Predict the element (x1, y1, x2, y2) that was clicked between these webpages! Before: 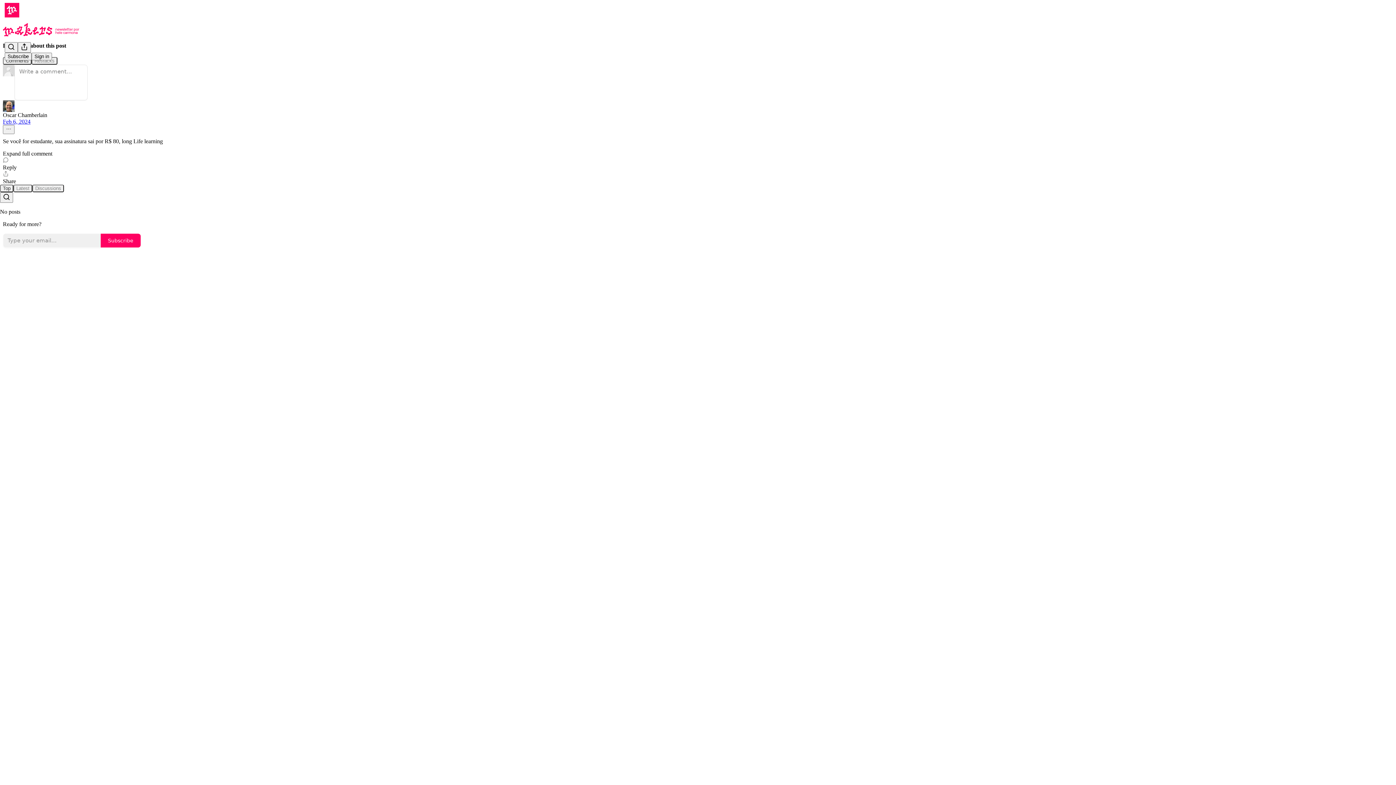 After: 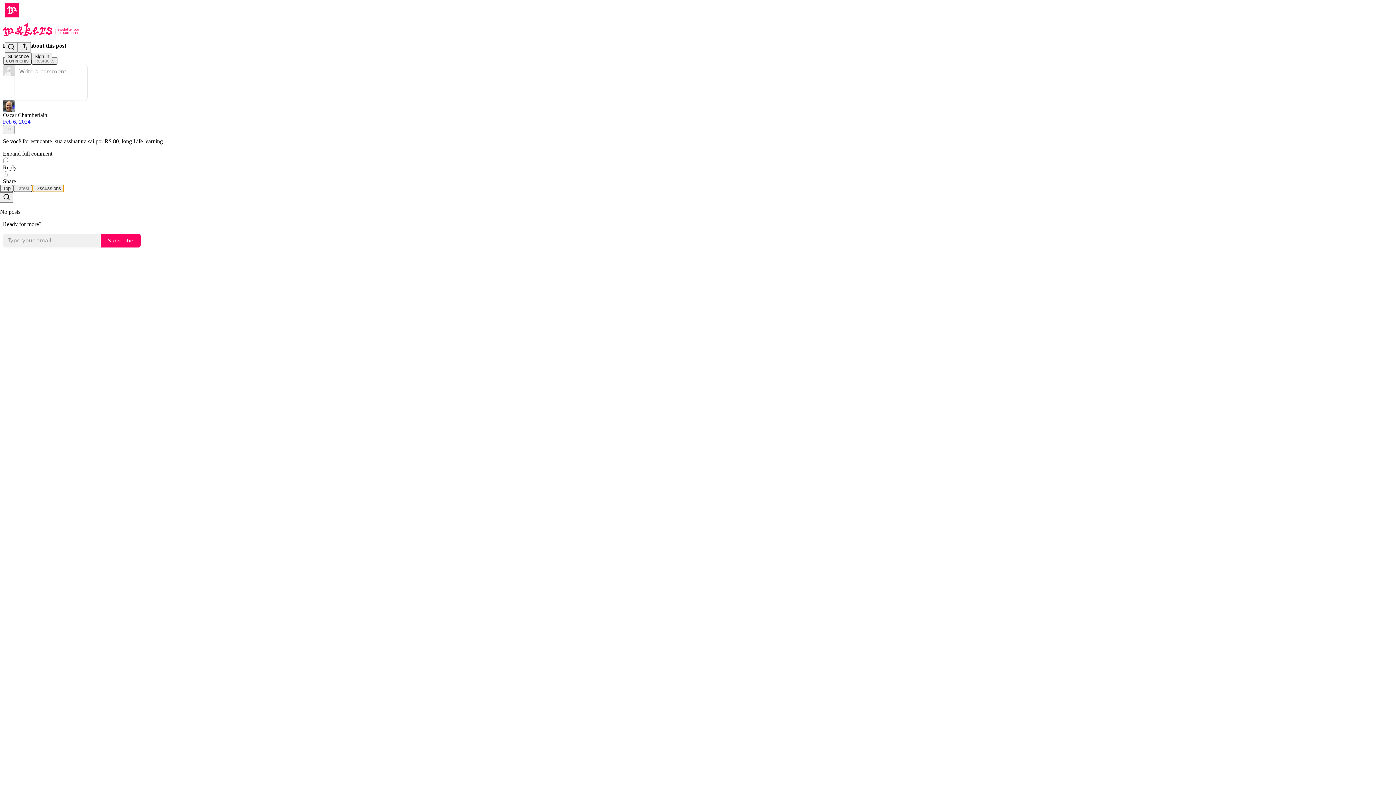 Action: label: Discussions bbox: (32, 184, 64, 192)